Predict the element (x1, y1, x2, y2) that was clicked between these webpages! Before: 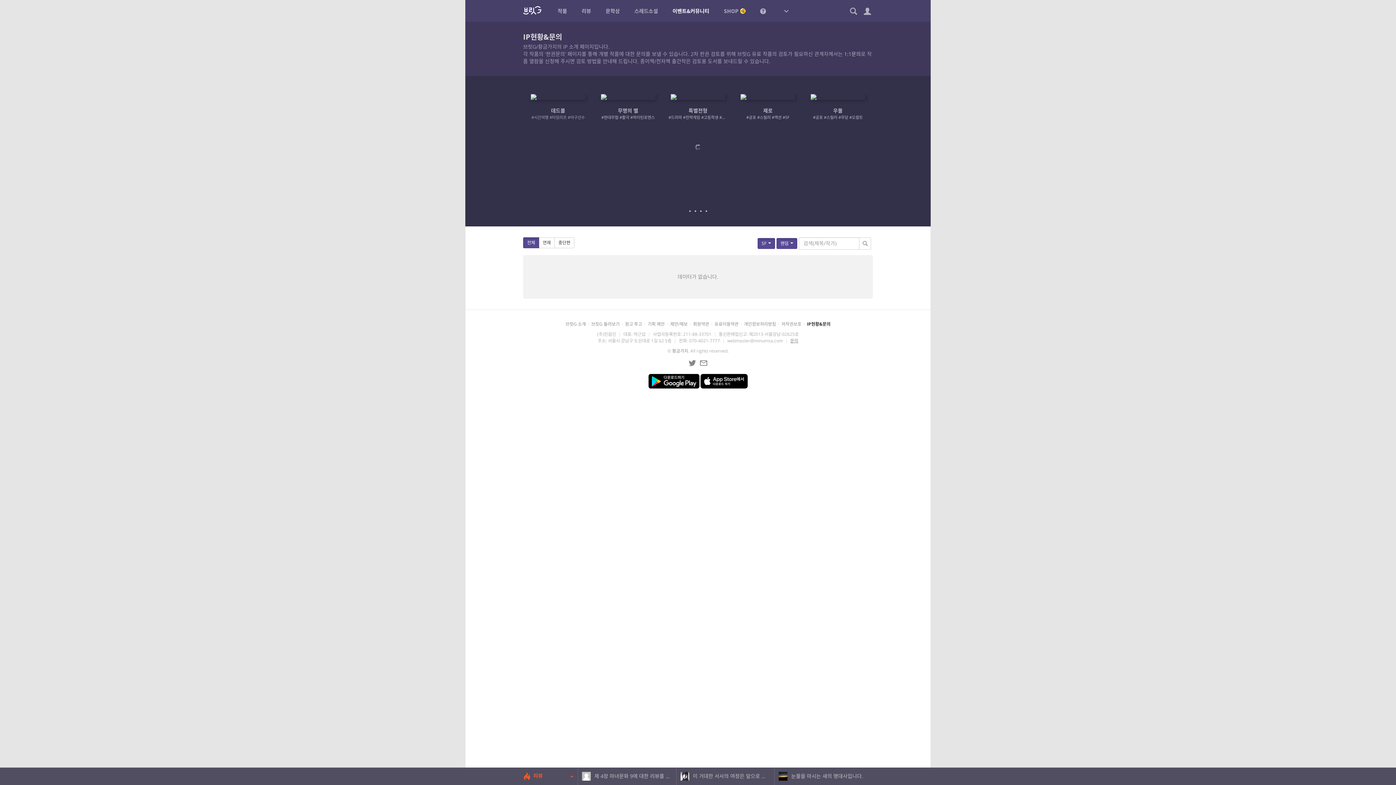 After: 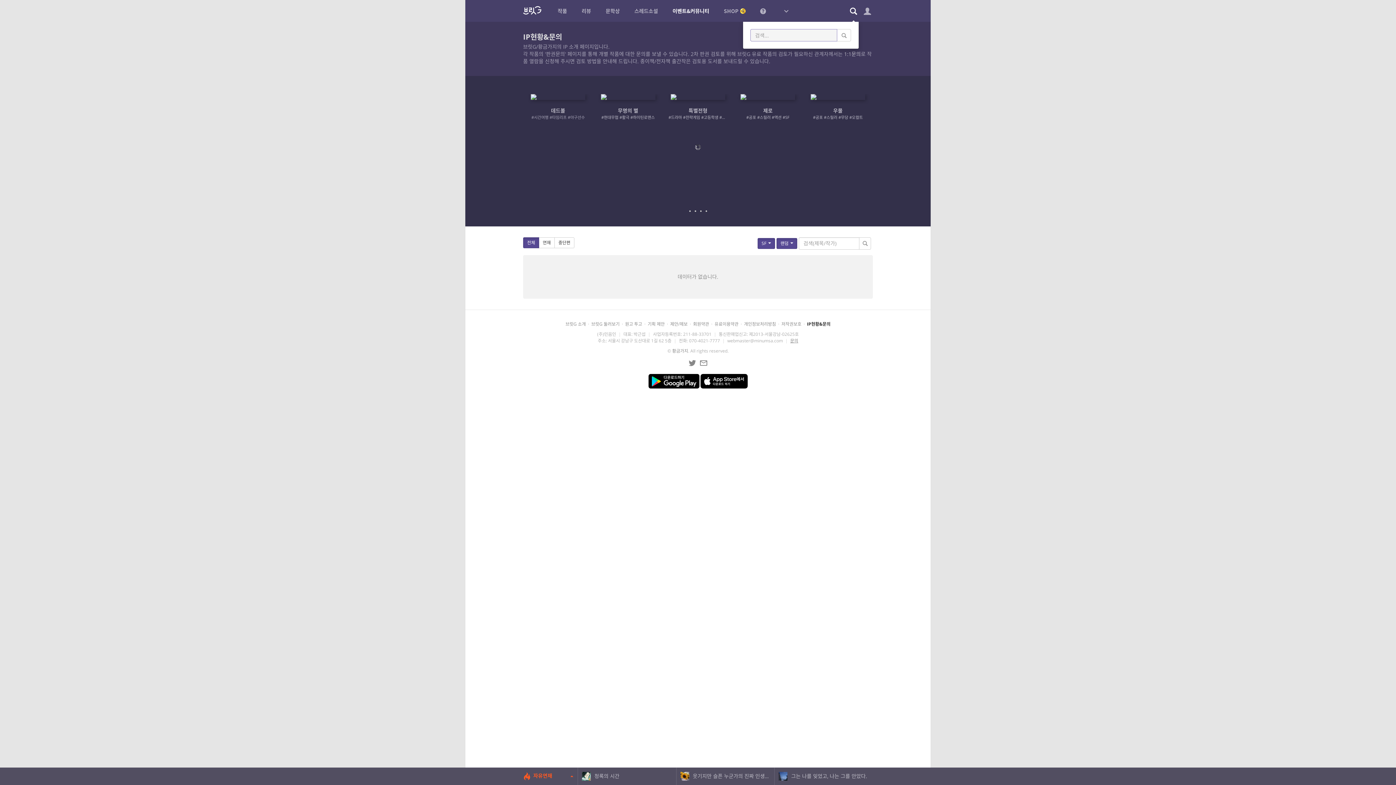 Action: bbox: (848, 0, 859, 21)